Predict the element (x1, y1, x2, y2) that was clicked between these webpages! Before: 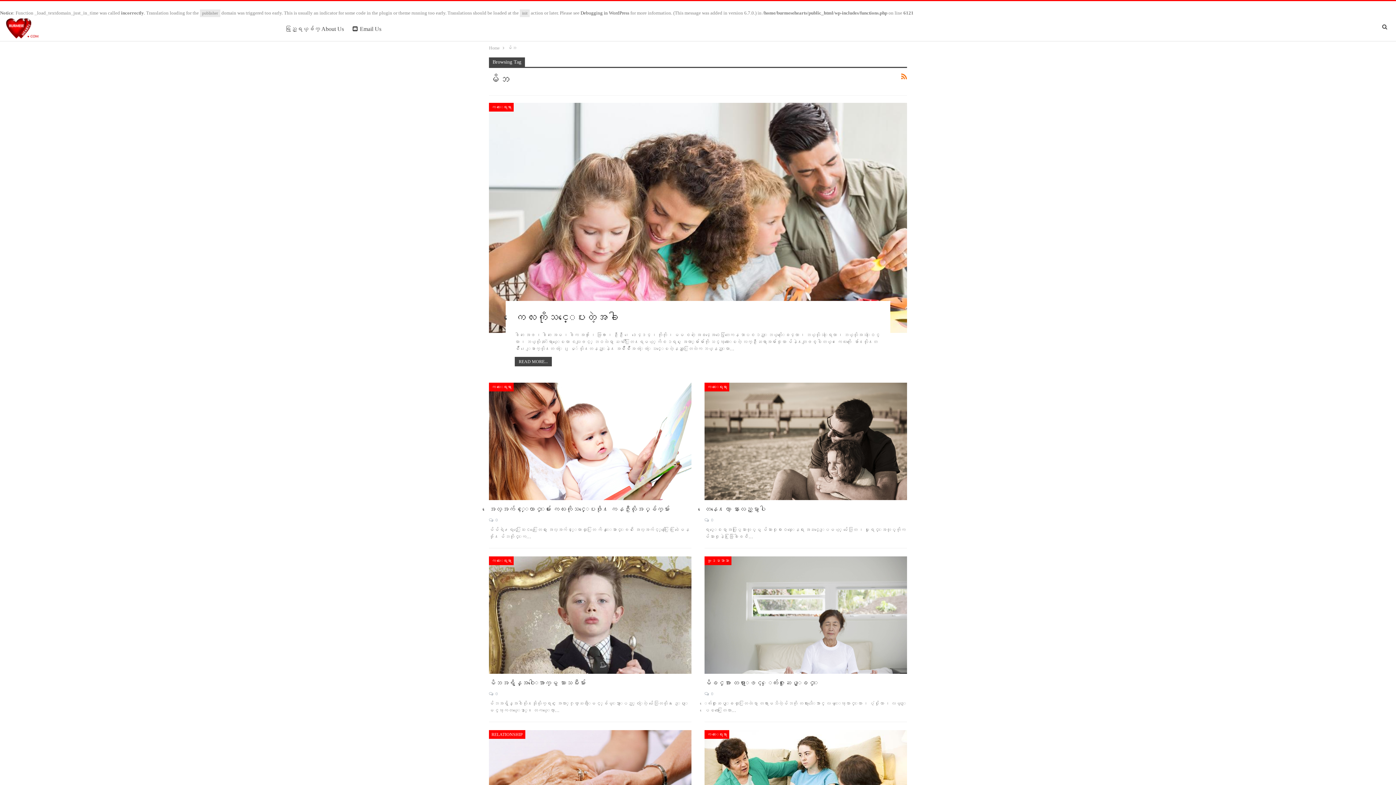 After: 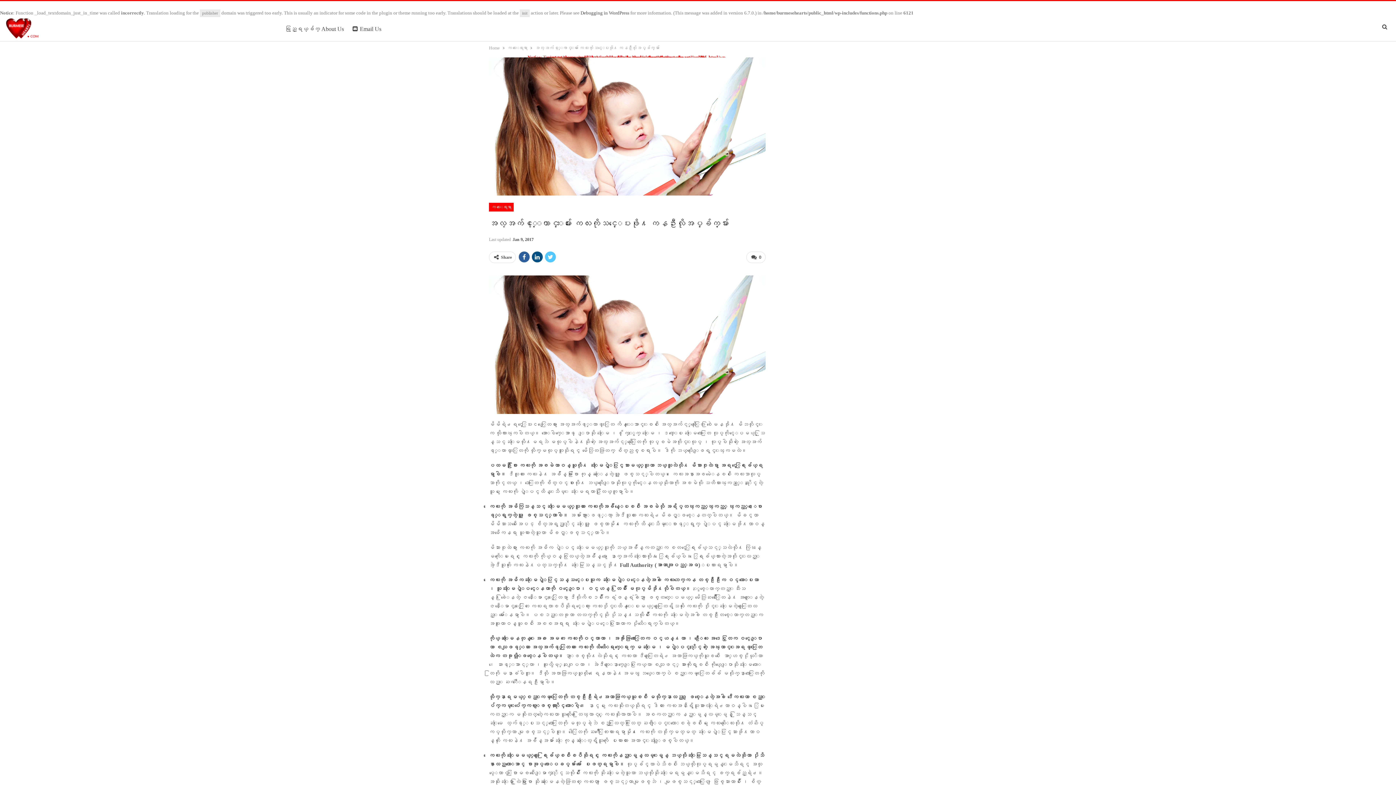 Action: bbox: (489, 382, 691, 500)